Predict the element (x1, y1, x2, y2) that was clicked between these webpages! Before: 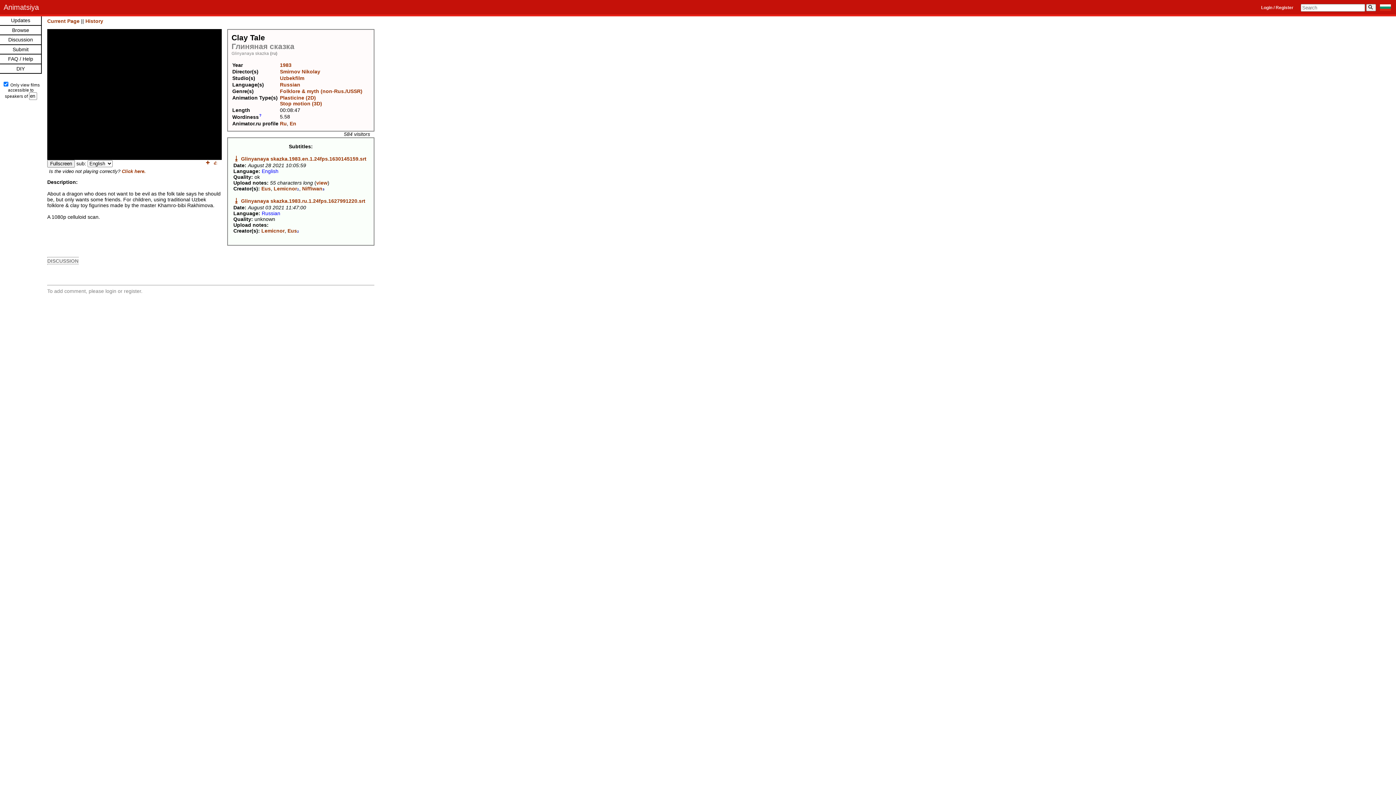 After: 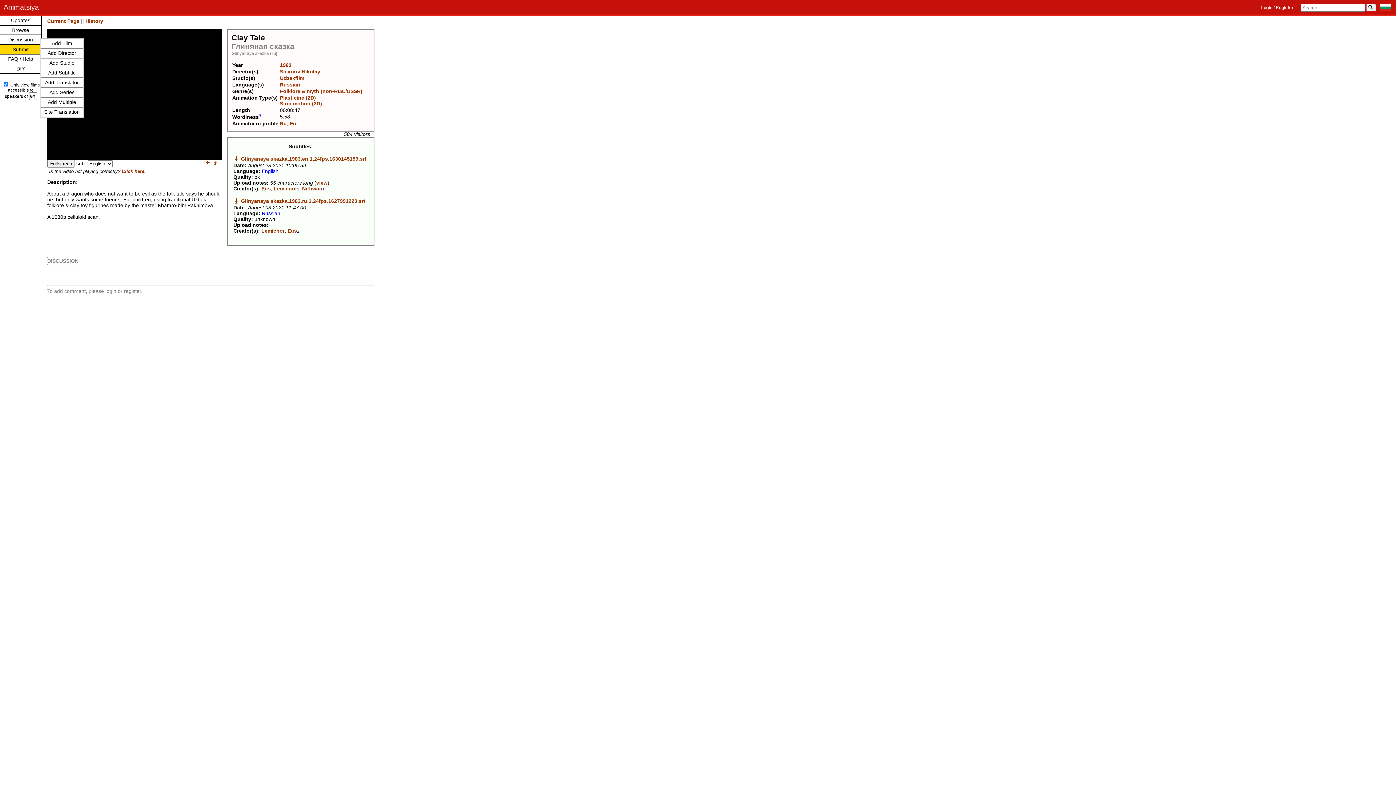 Action: label: Submit bbox: (0, 44, 41, 54)